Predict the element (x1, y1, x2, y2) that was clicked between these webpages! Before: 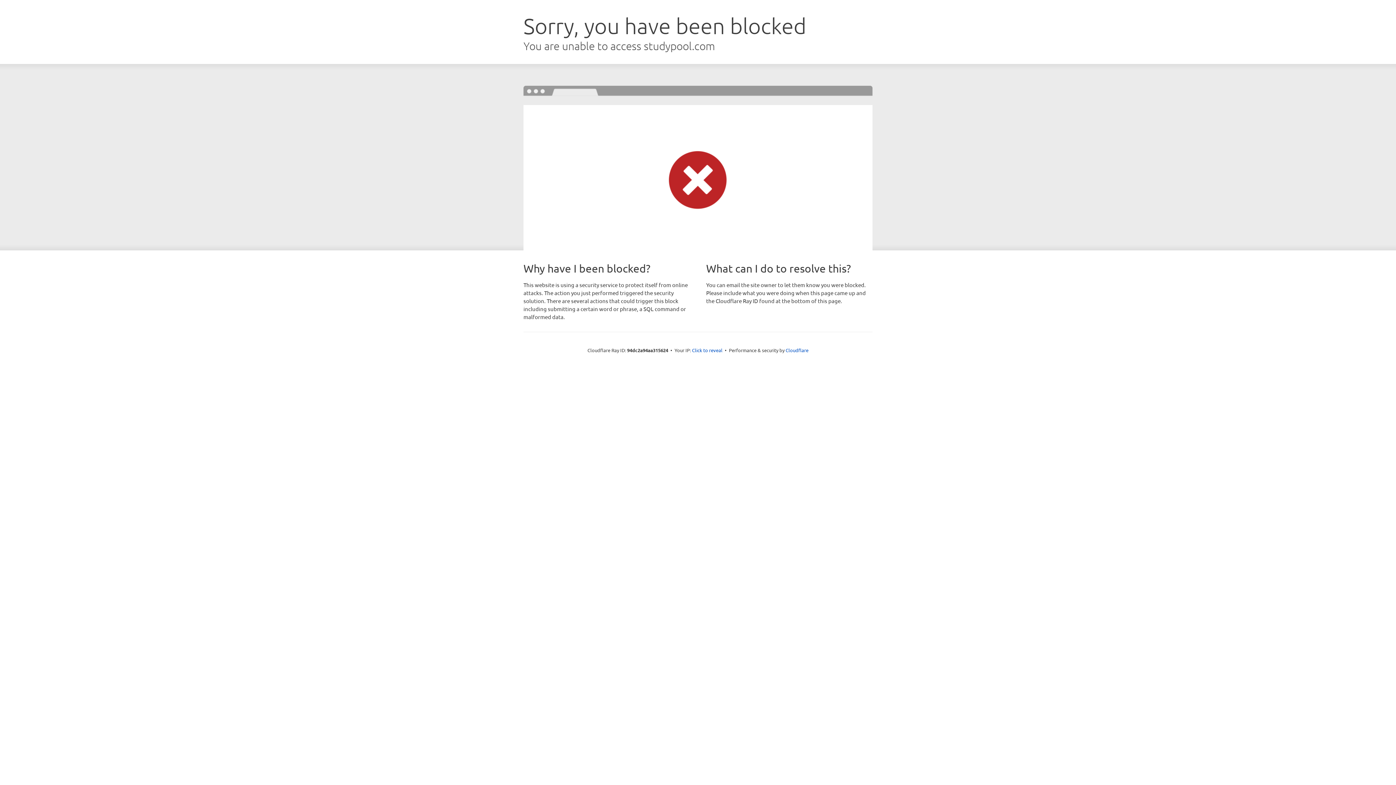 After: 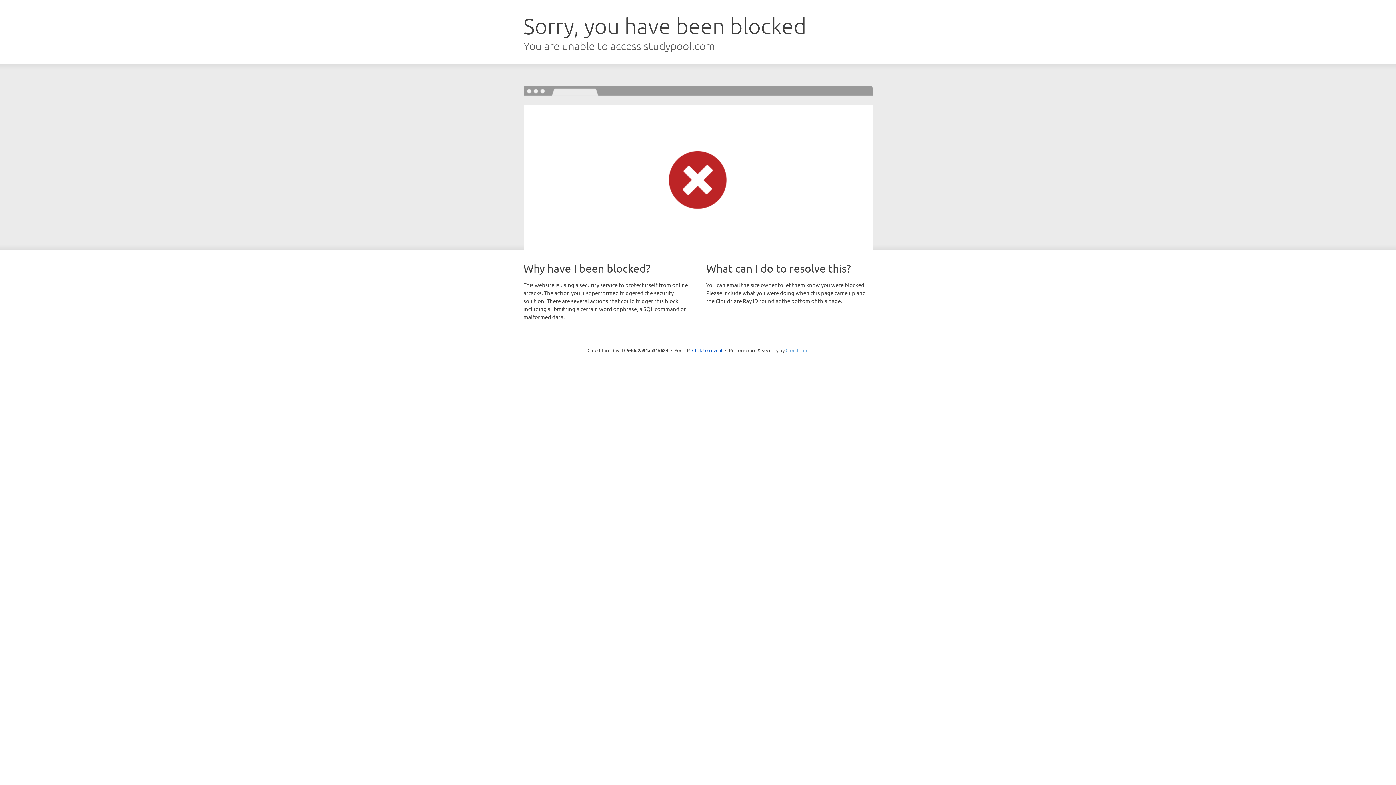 Action: bbox: (785, 347, 808, 353) label: Cloudflare